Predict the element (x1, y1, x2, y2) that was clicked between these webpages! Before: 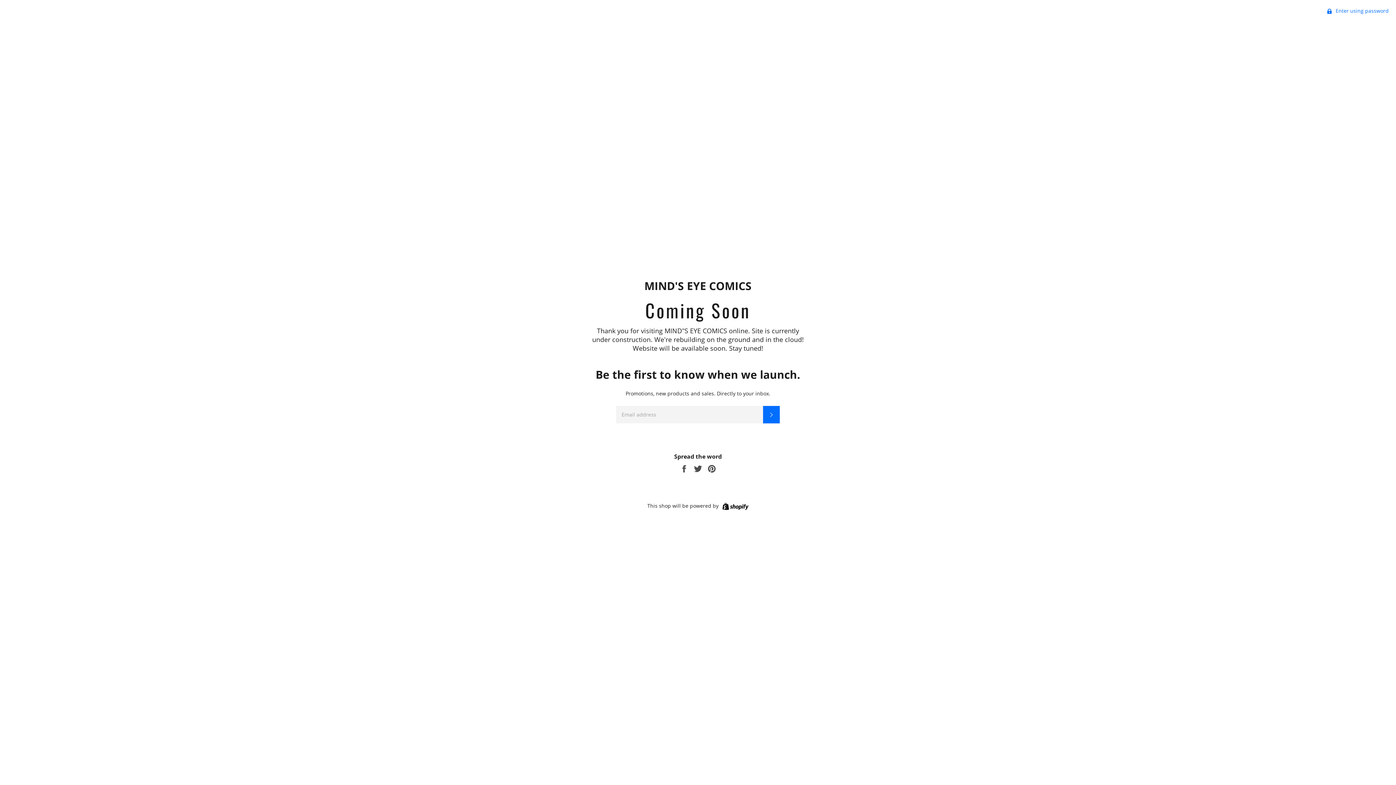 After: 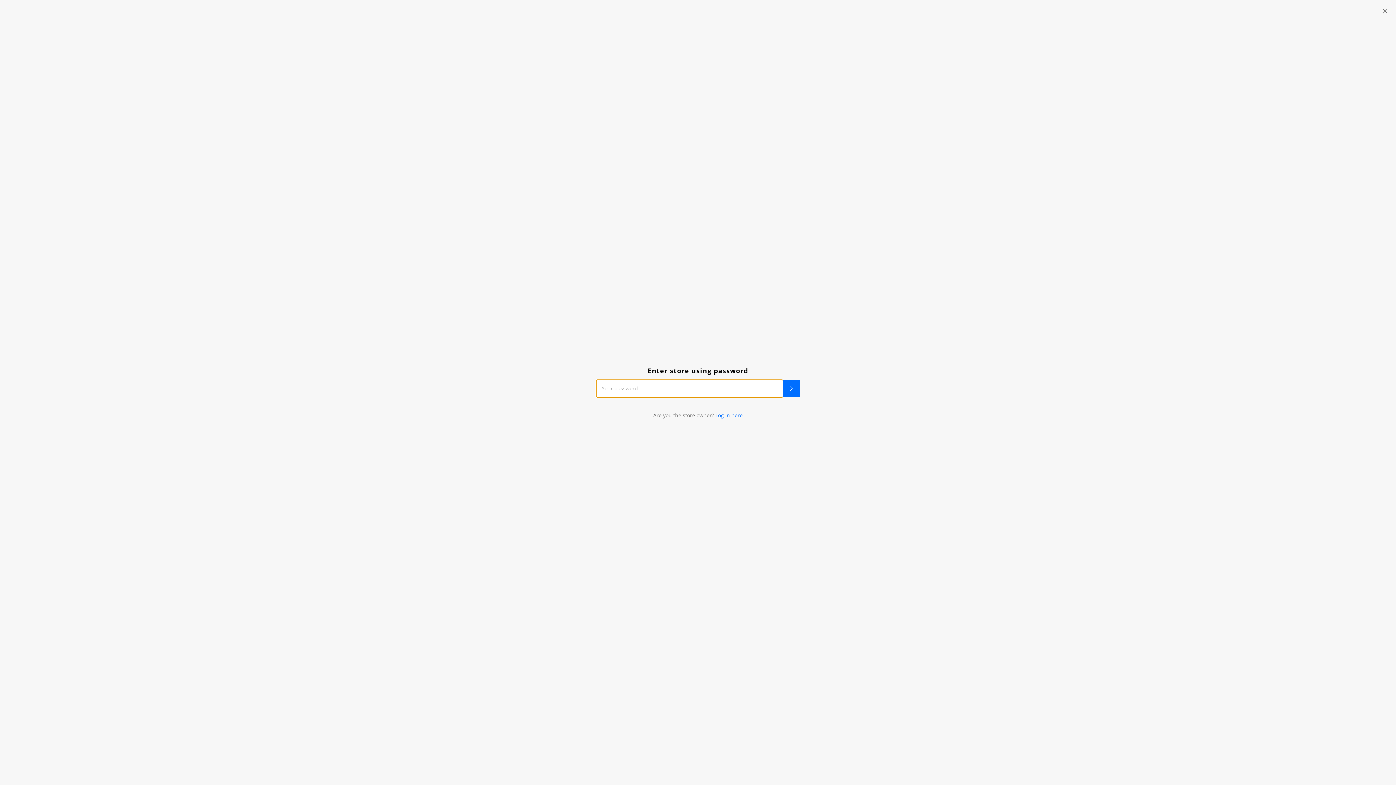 Action: bbox: (1320, 0, 1396, 21) label:  Enter using password